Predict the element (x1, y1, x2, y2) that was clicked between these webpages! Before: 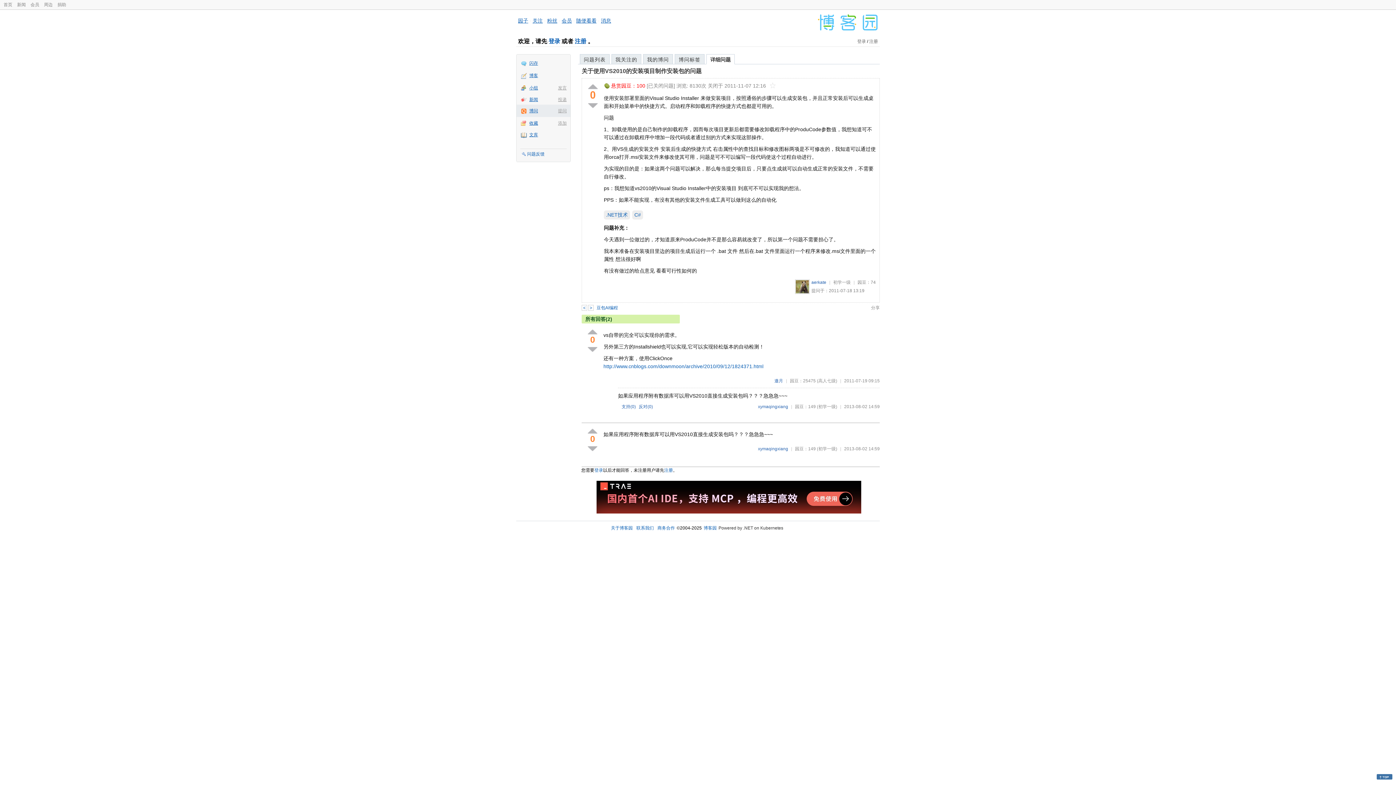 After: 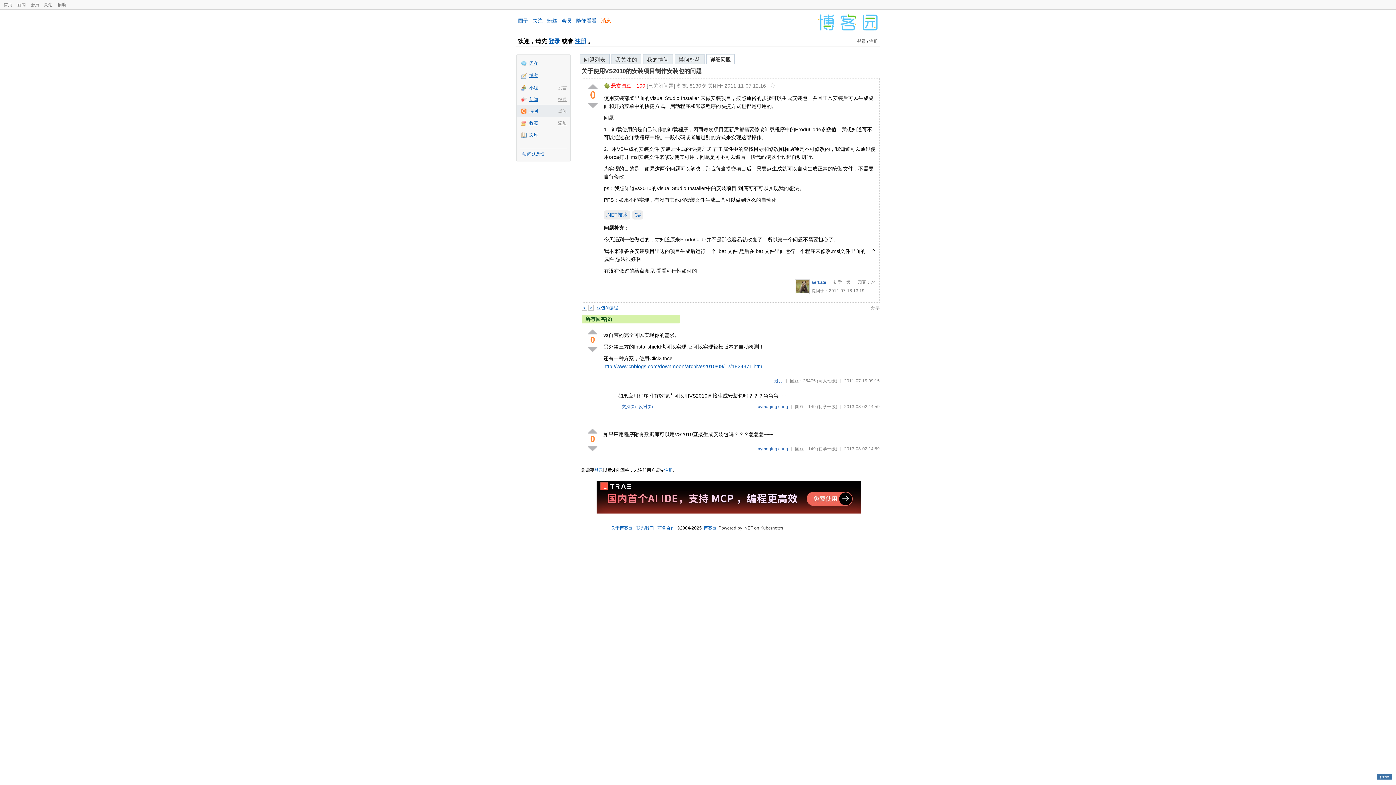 Action: label: 消息 bbox: (601, 17, 611, 23)